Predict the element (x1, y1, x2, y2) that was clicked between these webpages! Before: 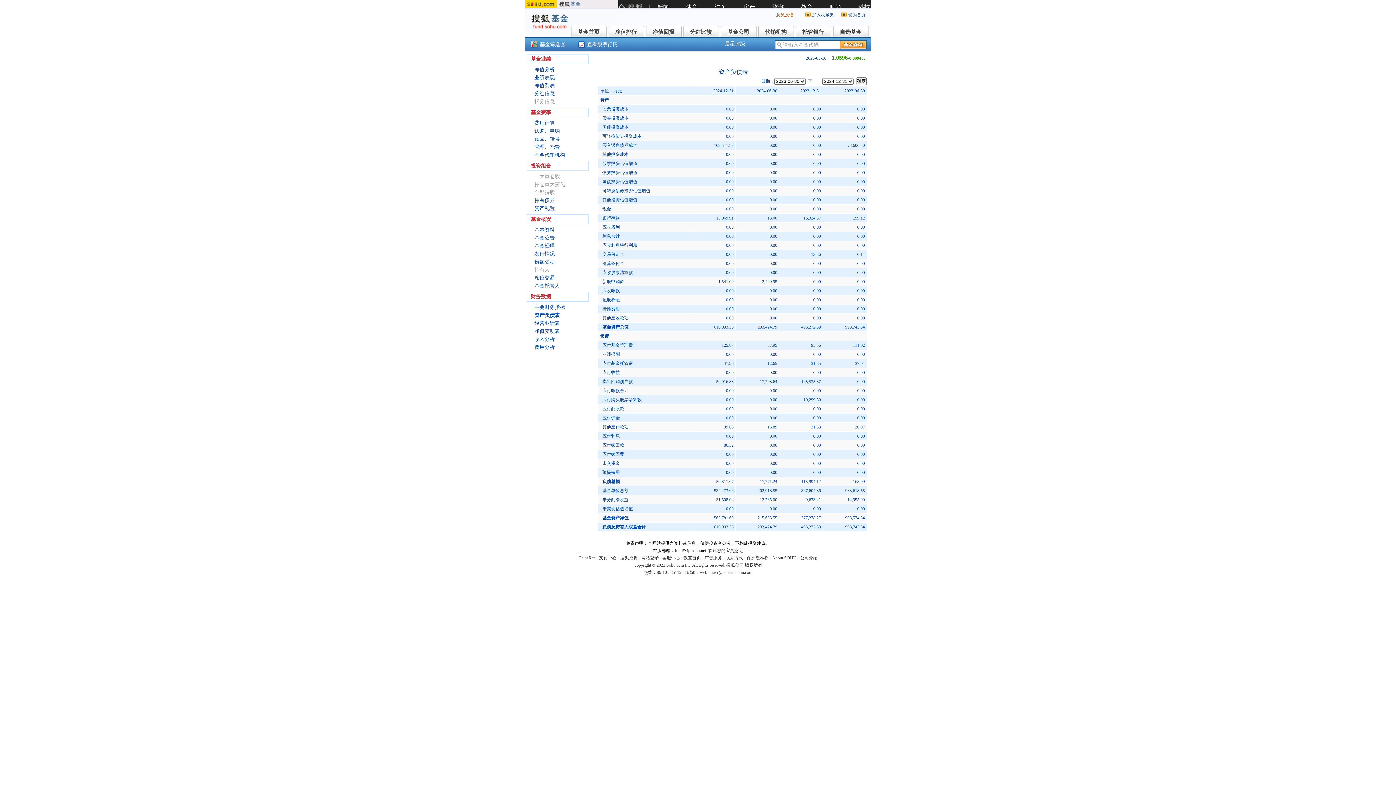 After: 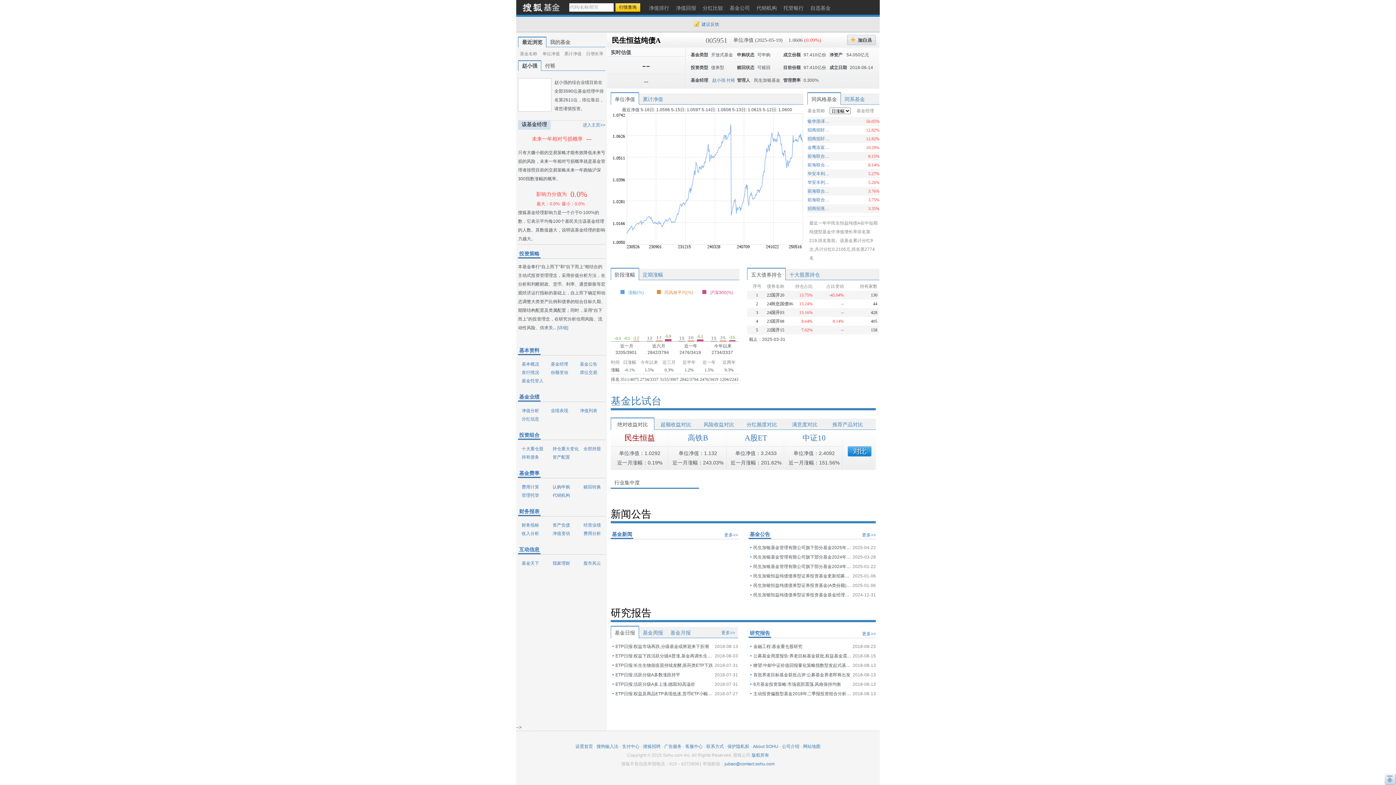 Action: label: 净值分析 bbox: (534, 66, 554, 72)